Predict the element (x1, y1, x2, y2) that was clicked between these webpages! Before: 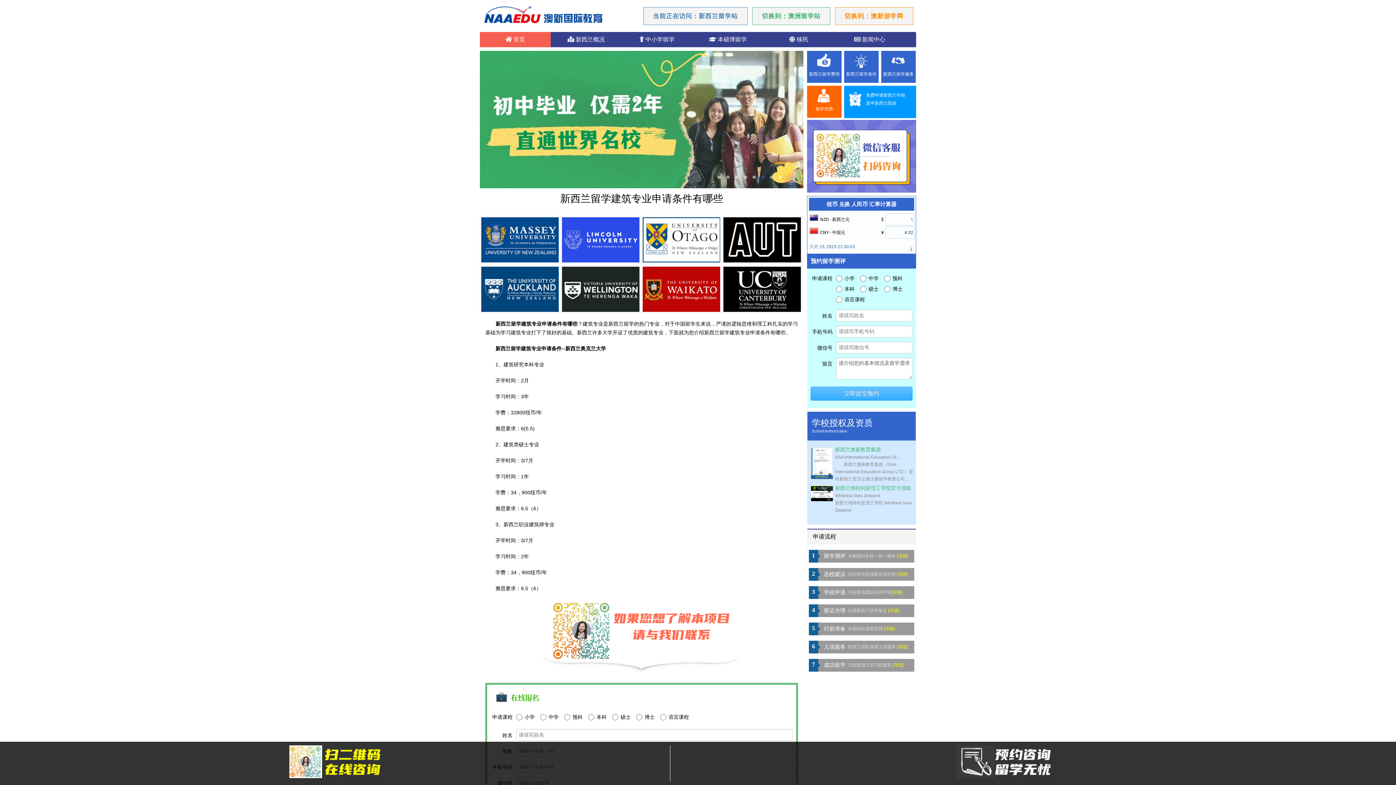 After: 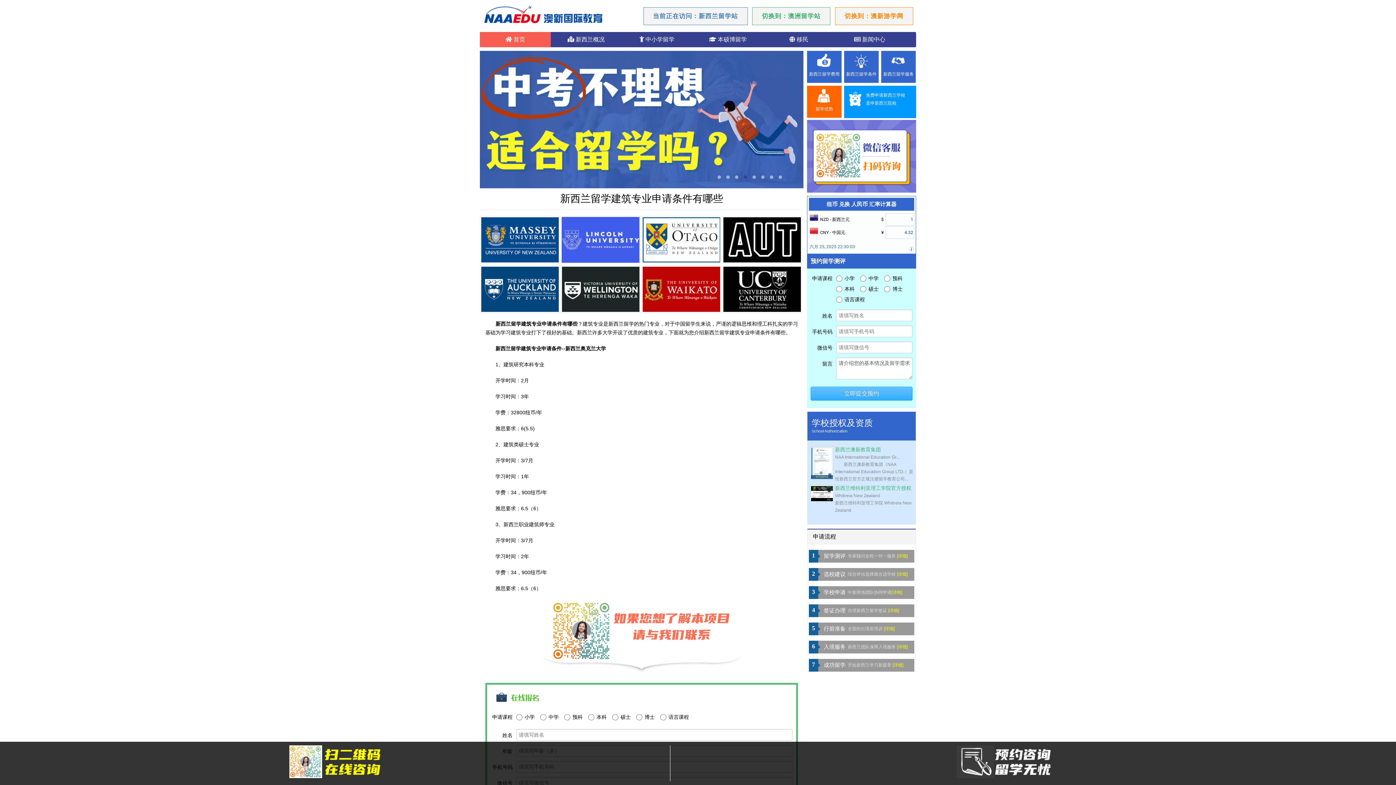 Action: bbox: (561, 217, 639, 263)